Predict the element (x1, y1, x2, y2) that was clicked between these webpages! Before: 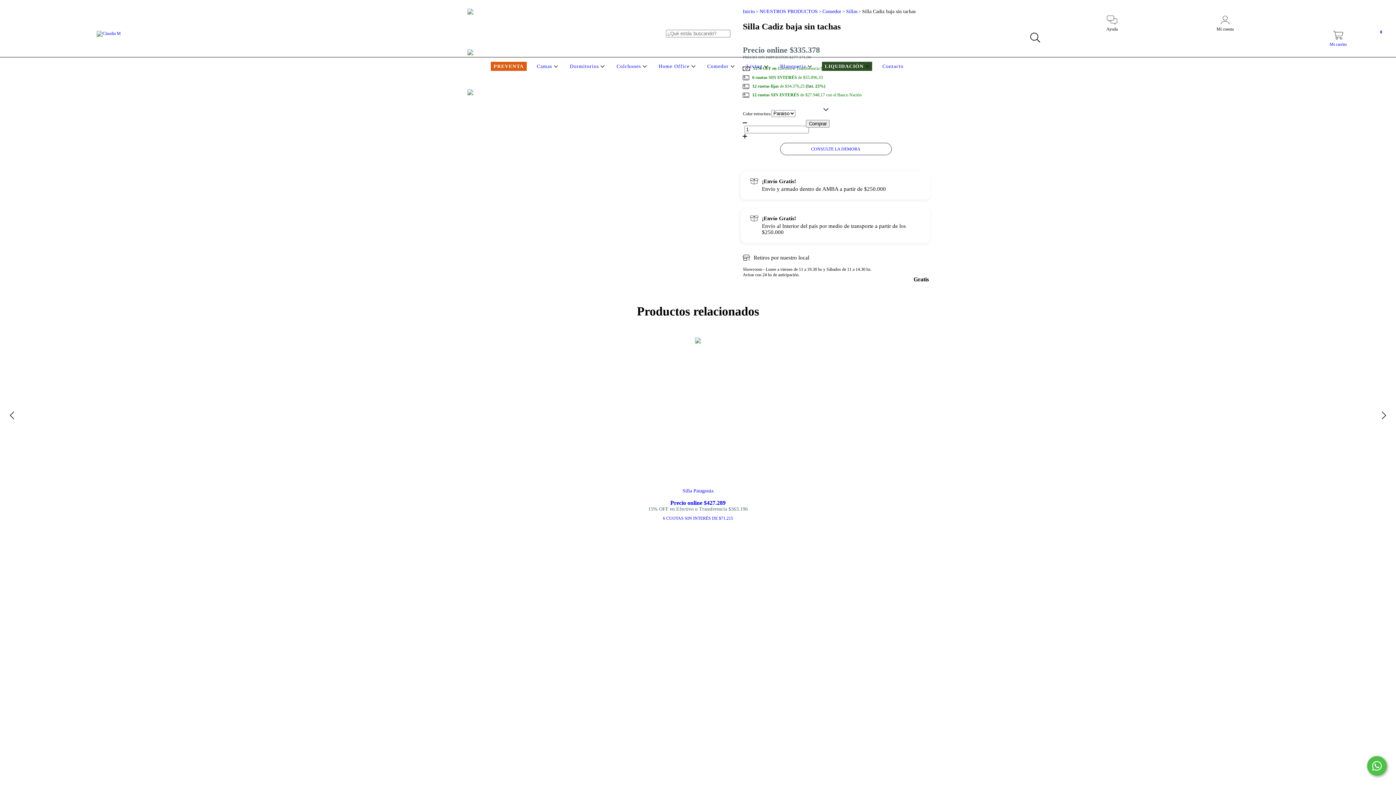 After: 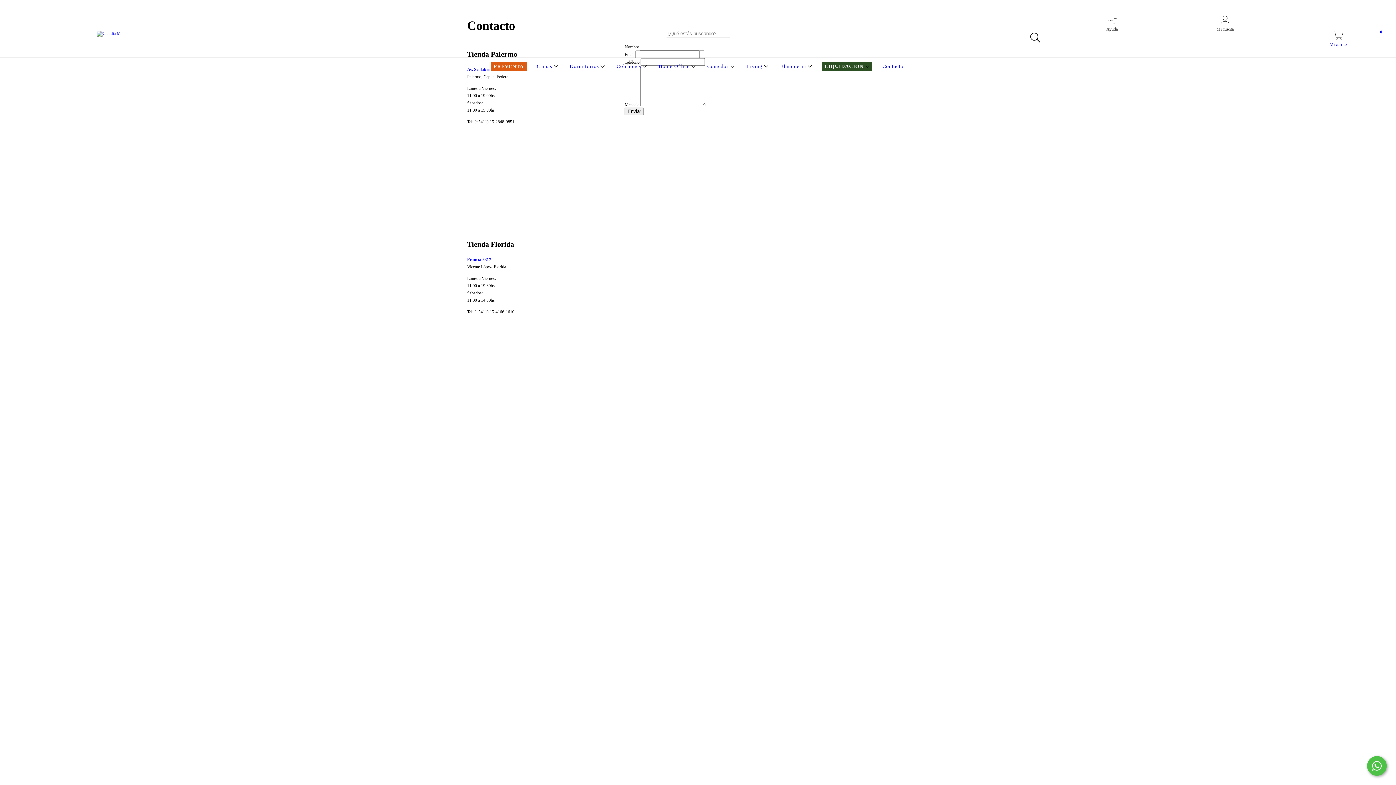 Action: label: Contacto bbox: (880, 63, 905, 69)